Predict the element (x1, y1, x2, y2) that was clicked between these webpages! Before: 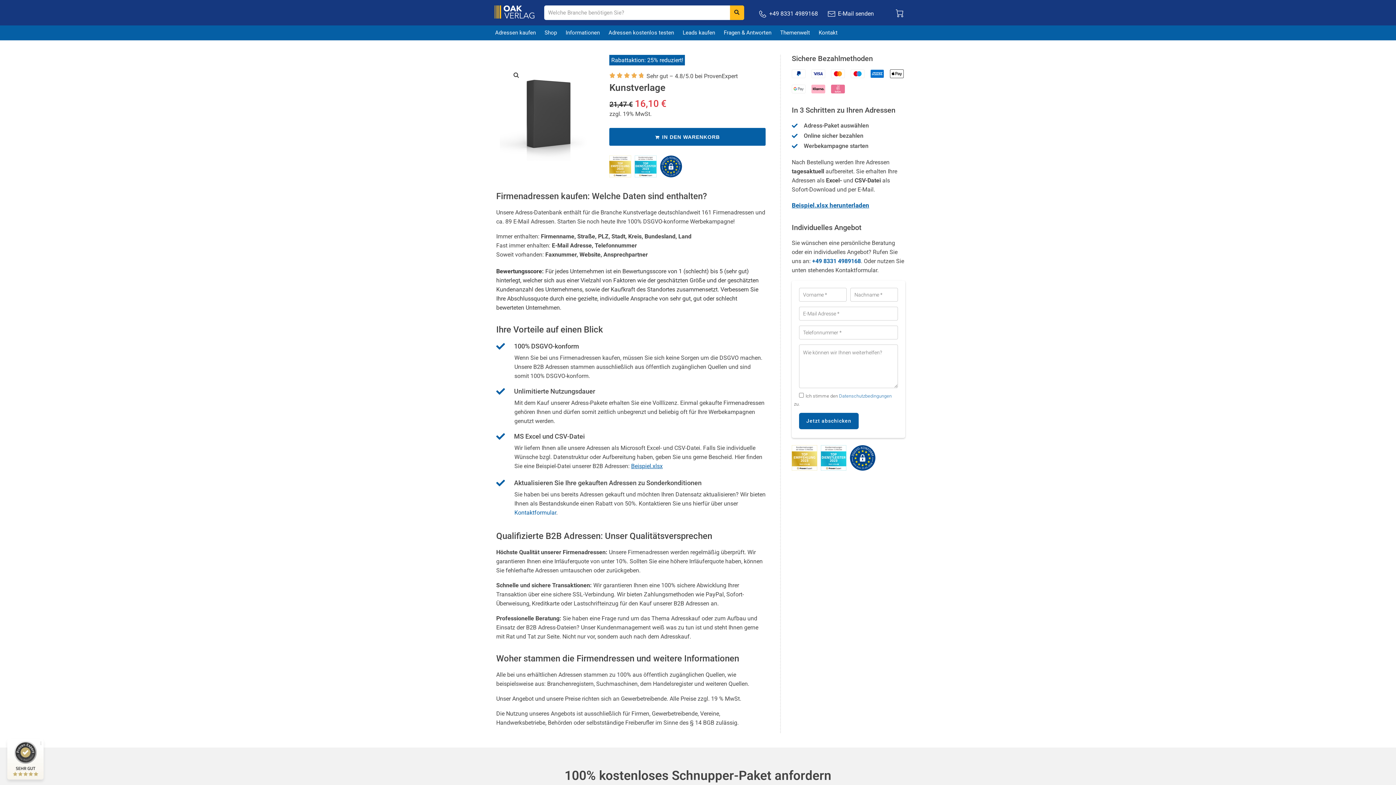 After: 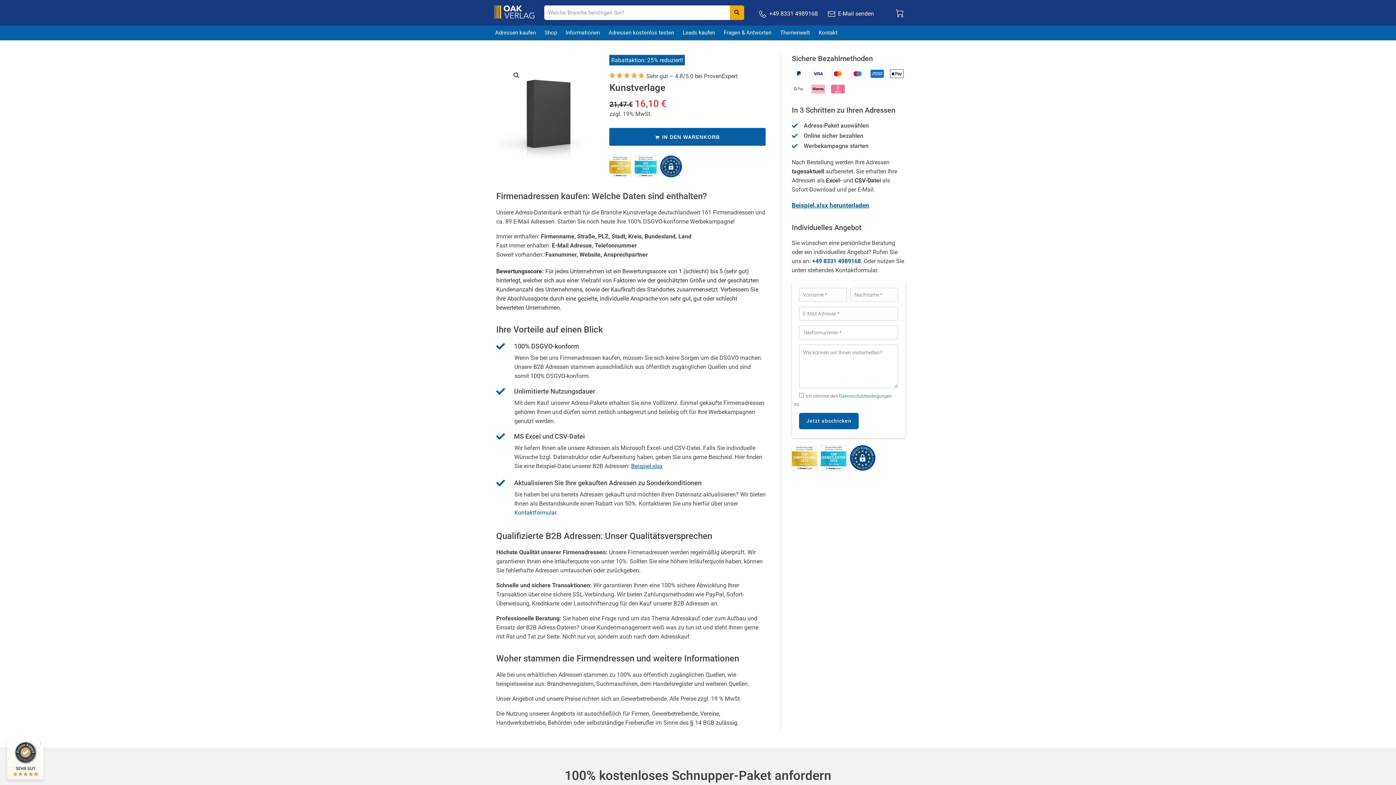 Action: bbox: (730, 5, 744, 20) label: Search submit